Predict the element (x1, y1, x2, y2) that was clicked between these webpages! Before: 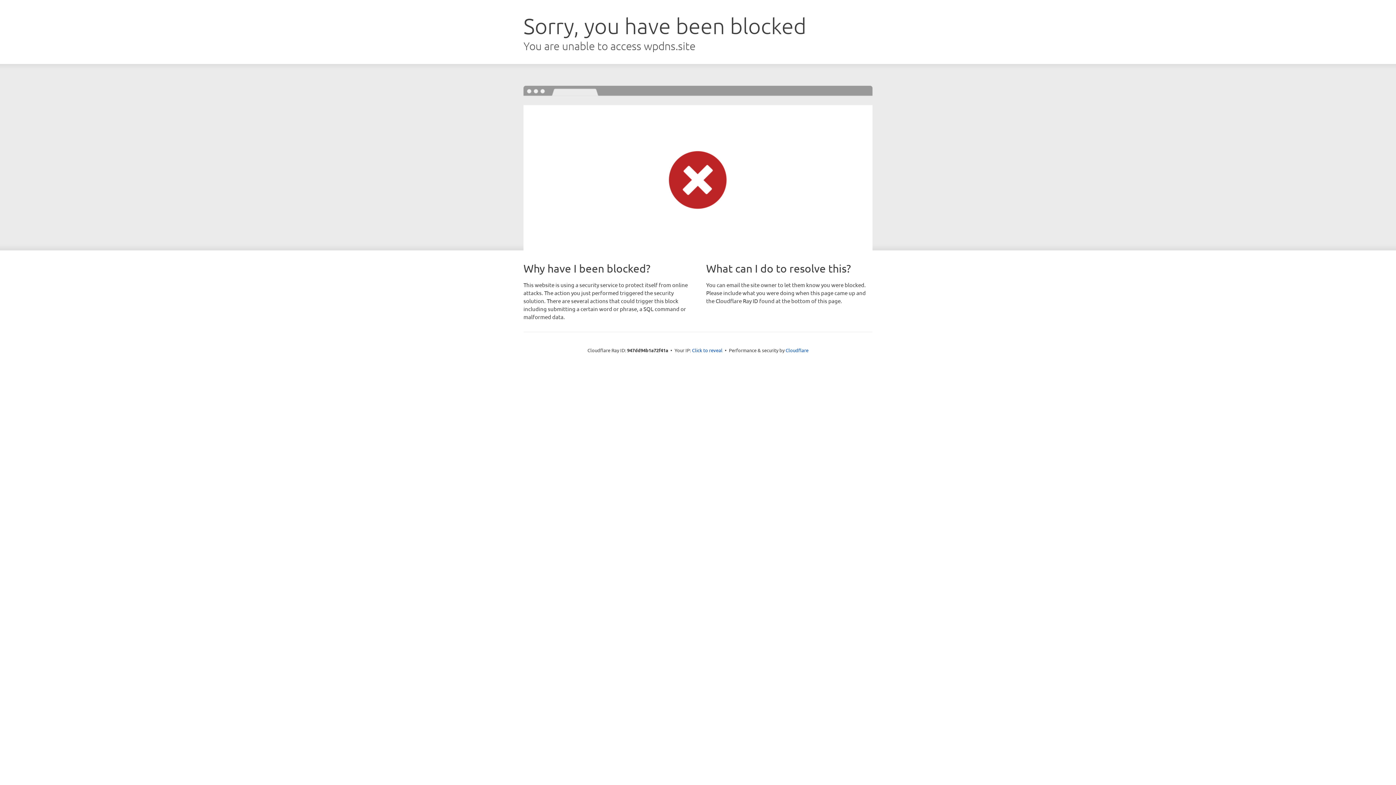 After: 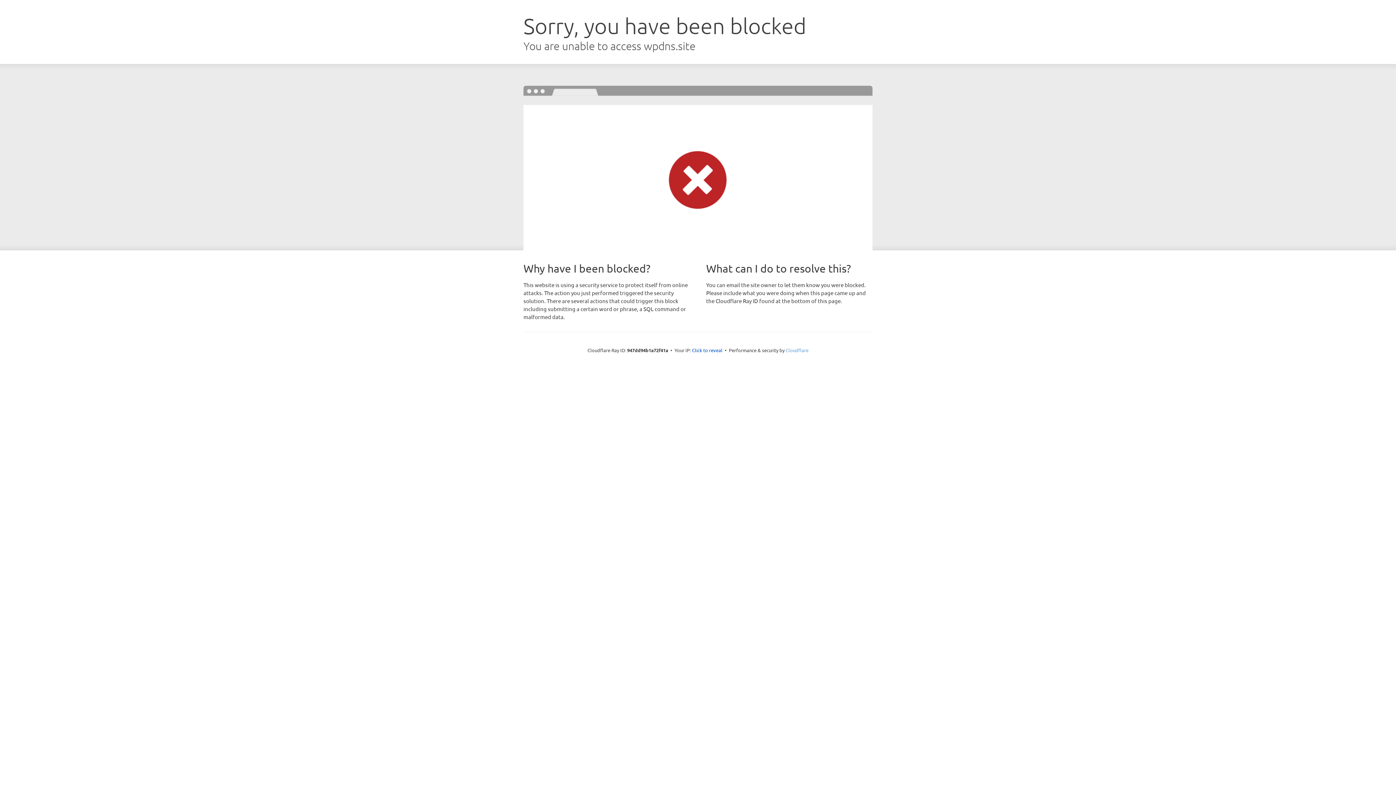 Action: label: Cloudflare bbox: (785, 347, 808, 353)